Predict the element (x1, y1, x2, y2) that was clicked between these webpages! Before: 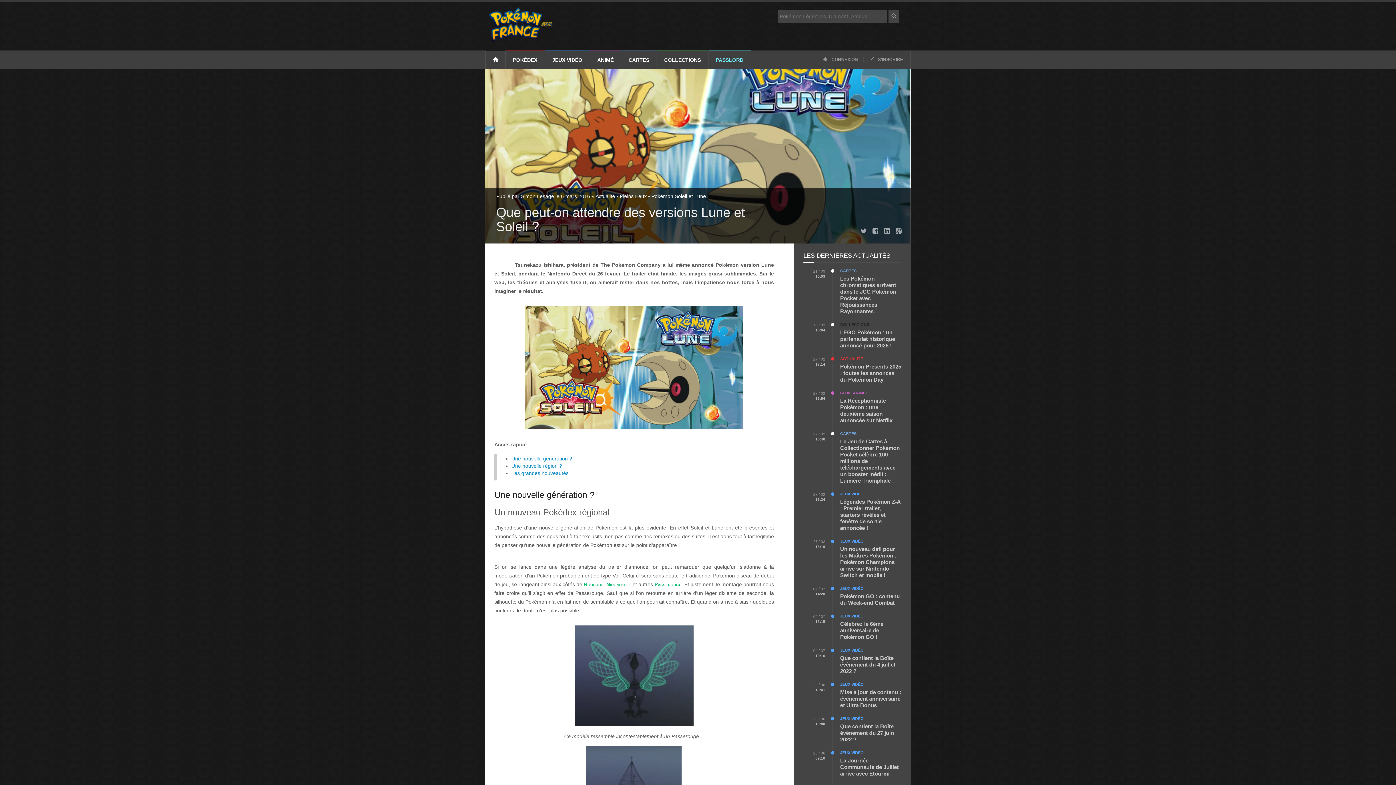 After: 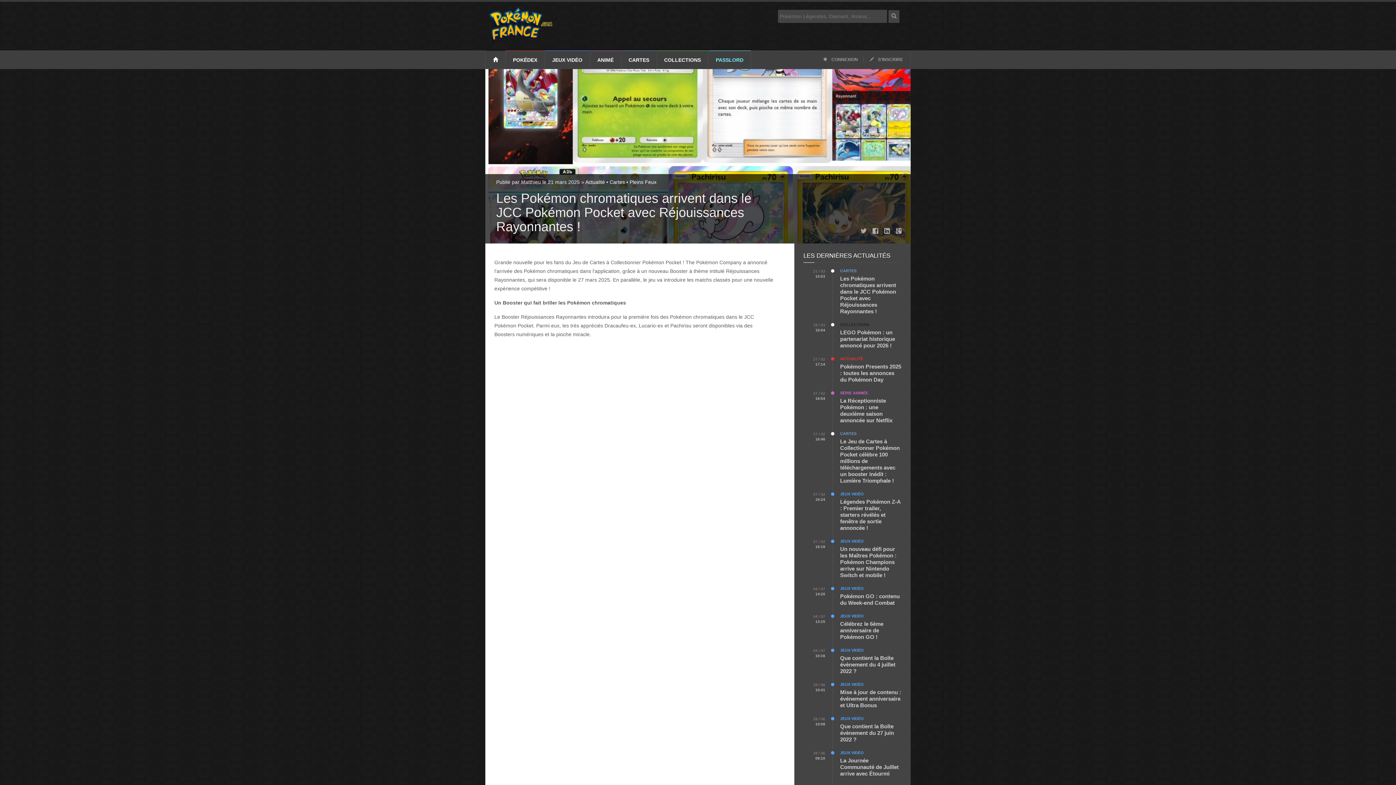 Action: bbox: (840, 275, 896, 314) label: Les Pokémon chromatiques arrivent dans le JCC Pokémon Pocket avec Réjouissances Rayonnantes !